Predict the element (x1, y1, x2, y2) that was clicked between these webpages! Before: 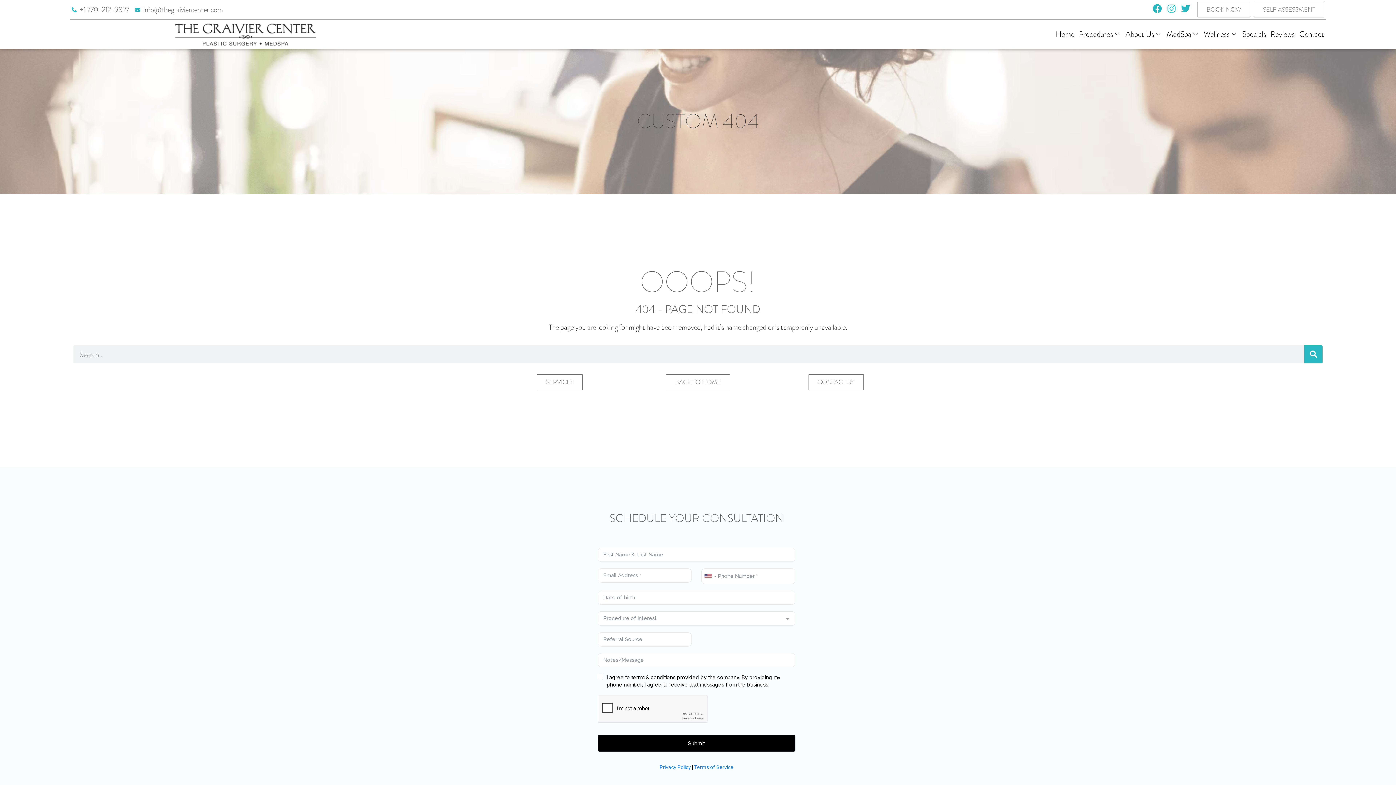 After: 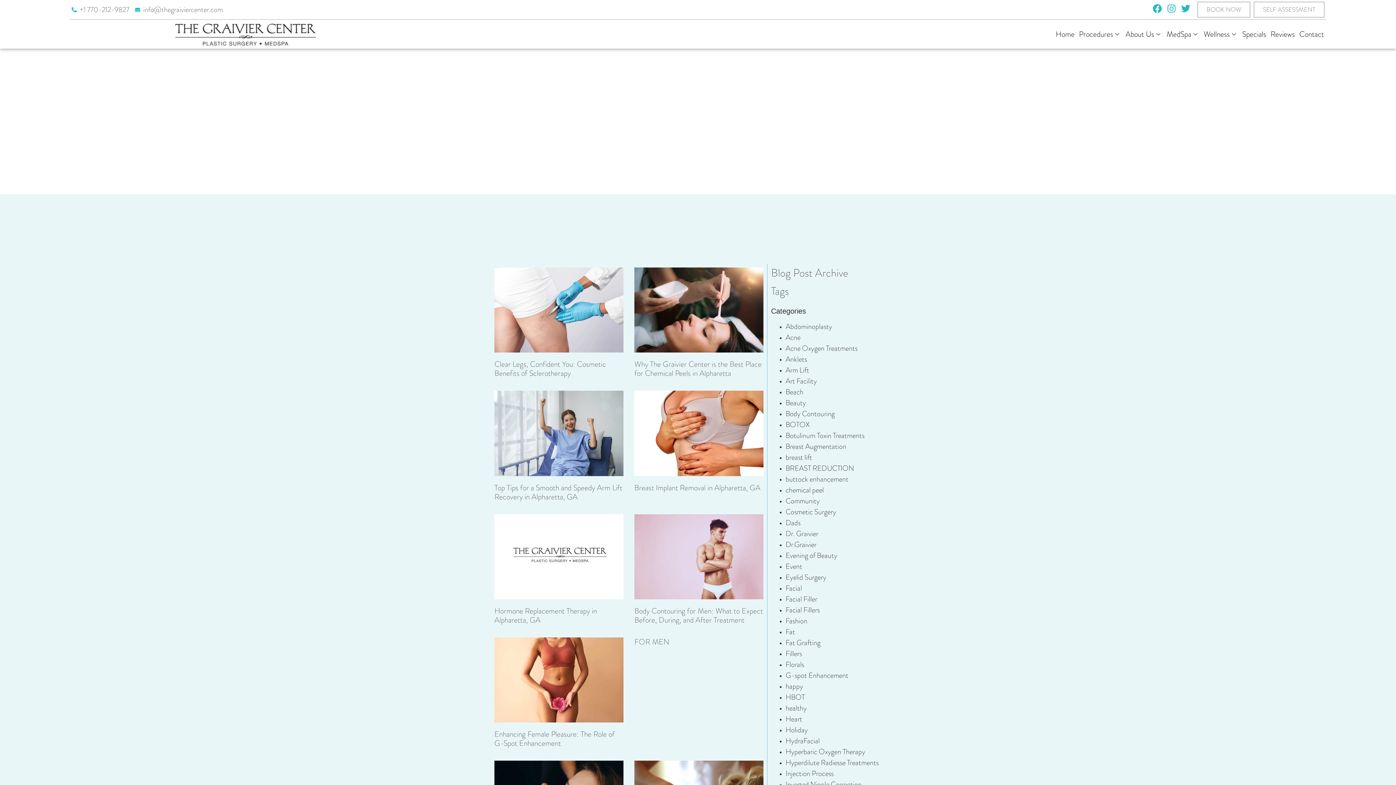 Action: label: Search bbox: (1304, 345, 1322, 363)